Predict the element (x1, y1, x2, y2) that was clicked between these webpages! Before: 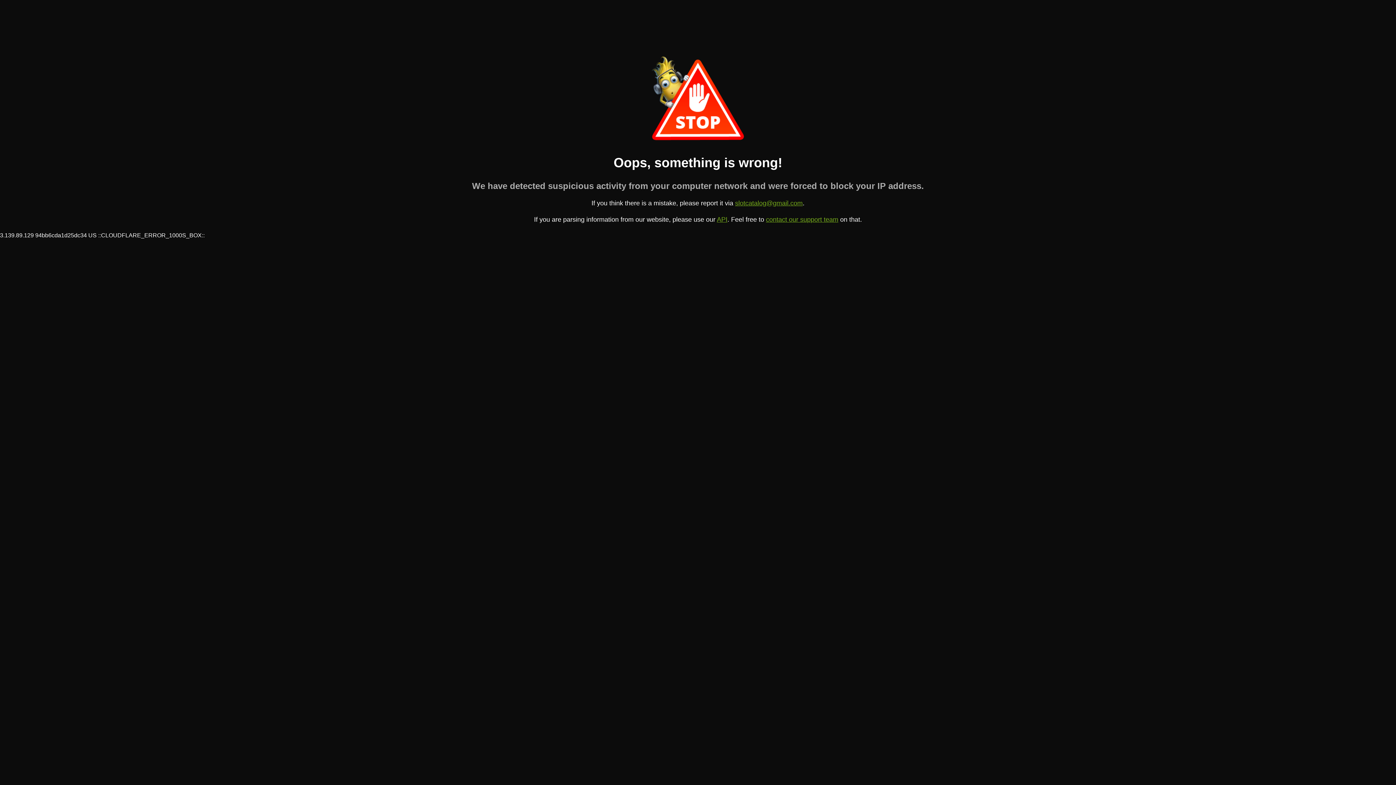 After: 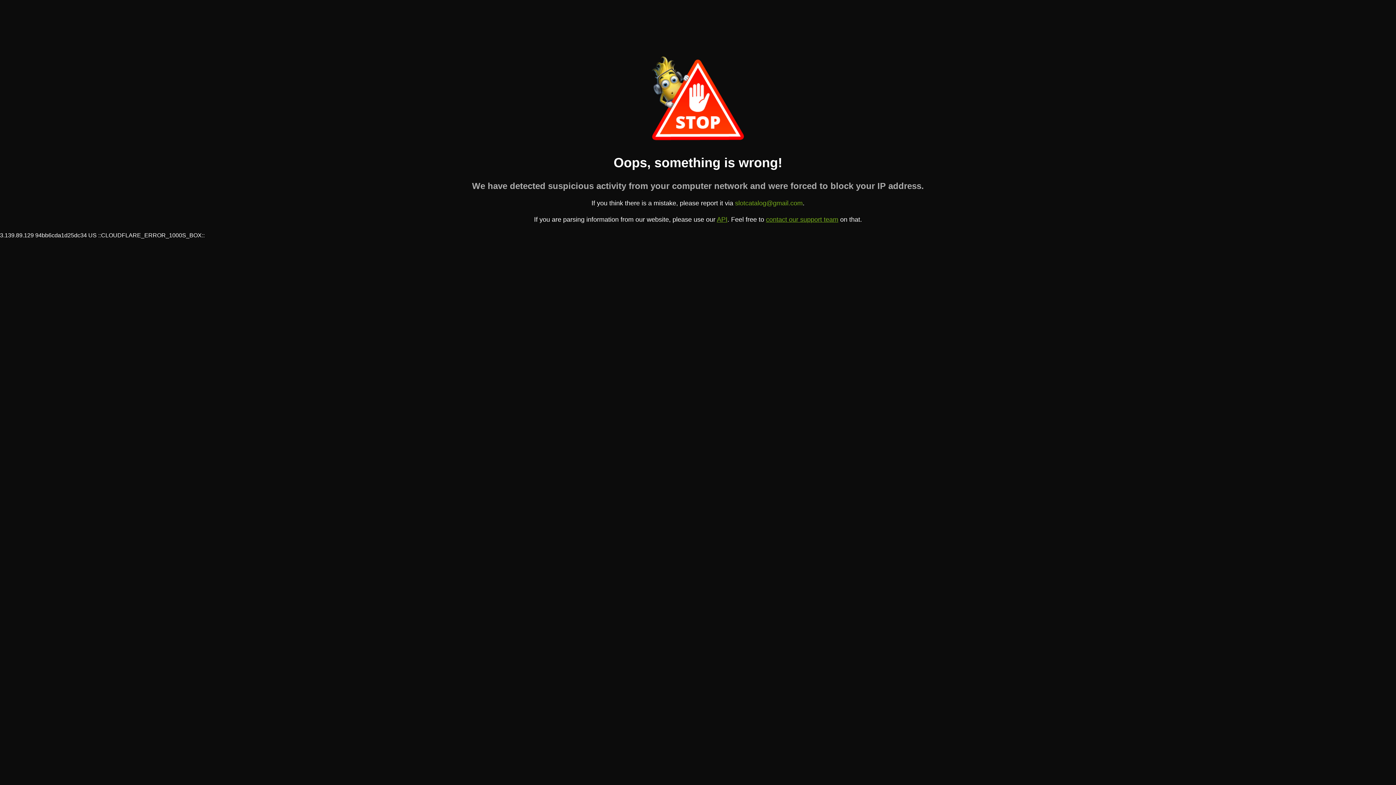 Action: bbox: (735, 199, 802, 207) label: slotcatalog@gmail.com